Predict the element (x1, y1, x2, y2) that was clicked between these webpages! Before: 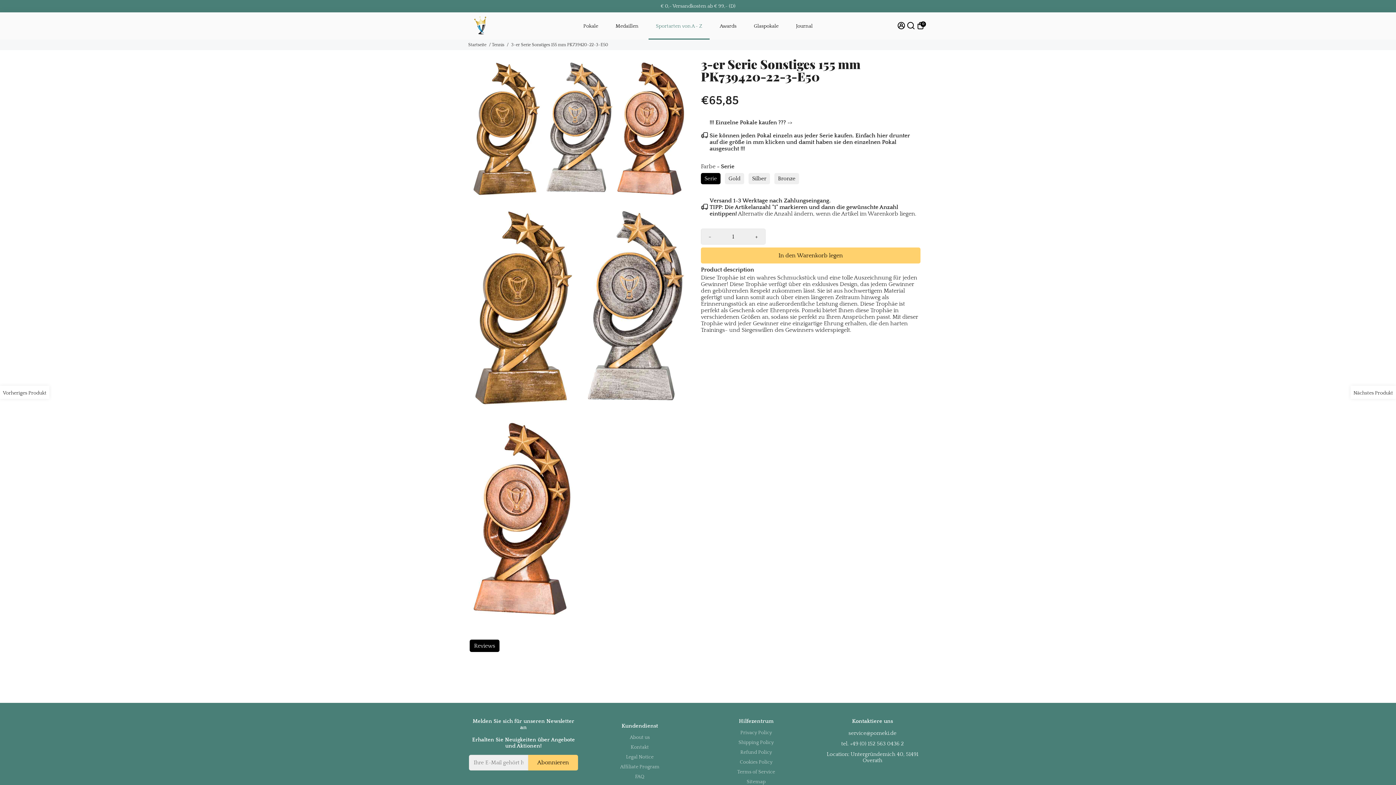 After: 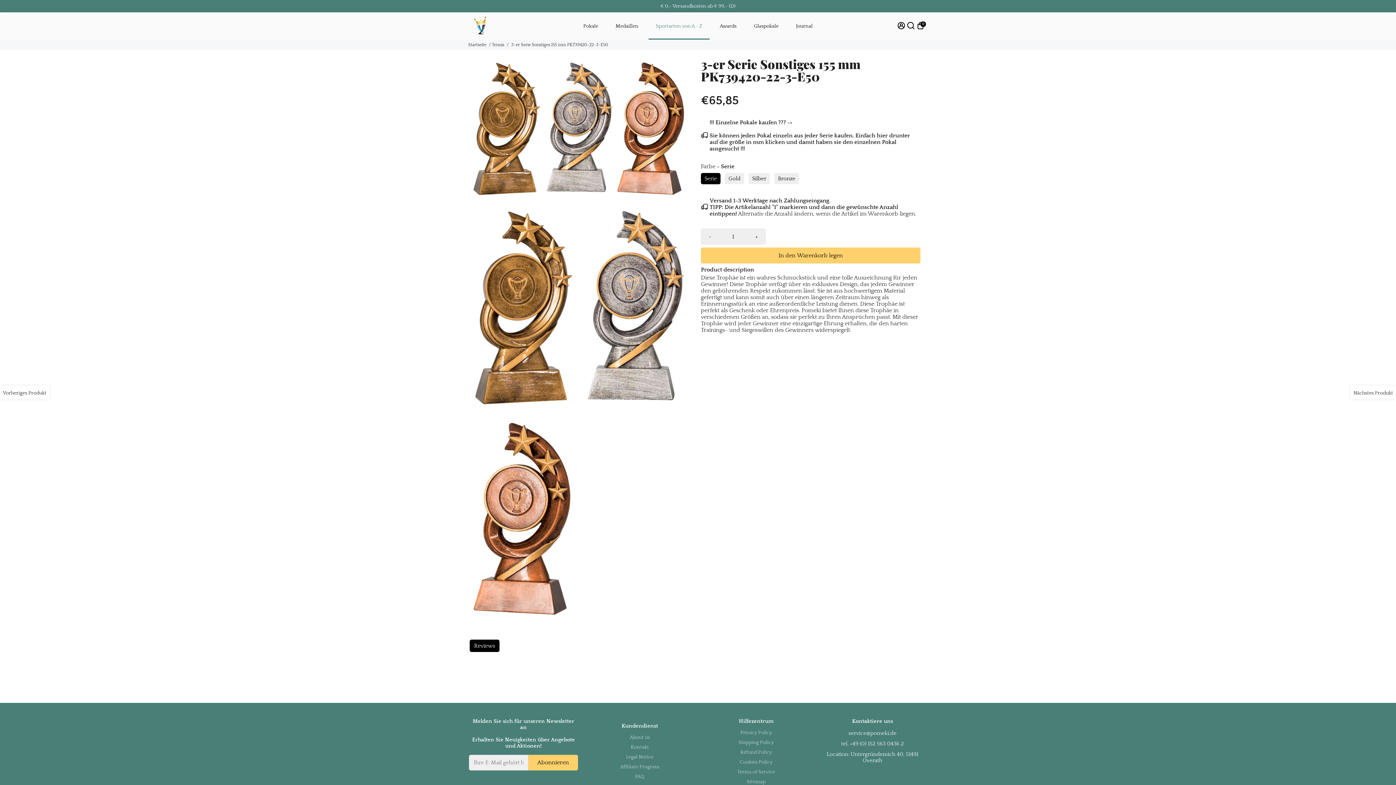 Action: label: - bbox: (701, 229, 718, 244)